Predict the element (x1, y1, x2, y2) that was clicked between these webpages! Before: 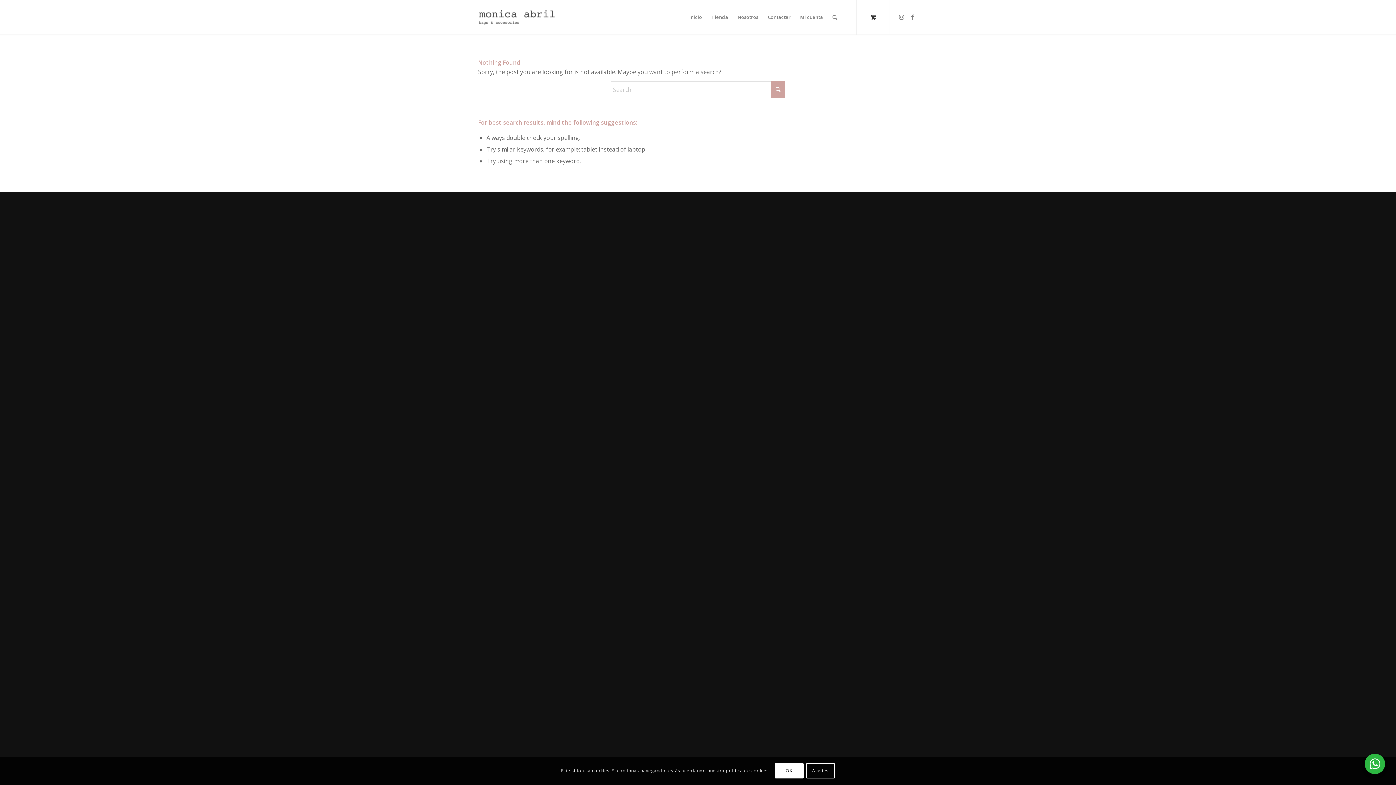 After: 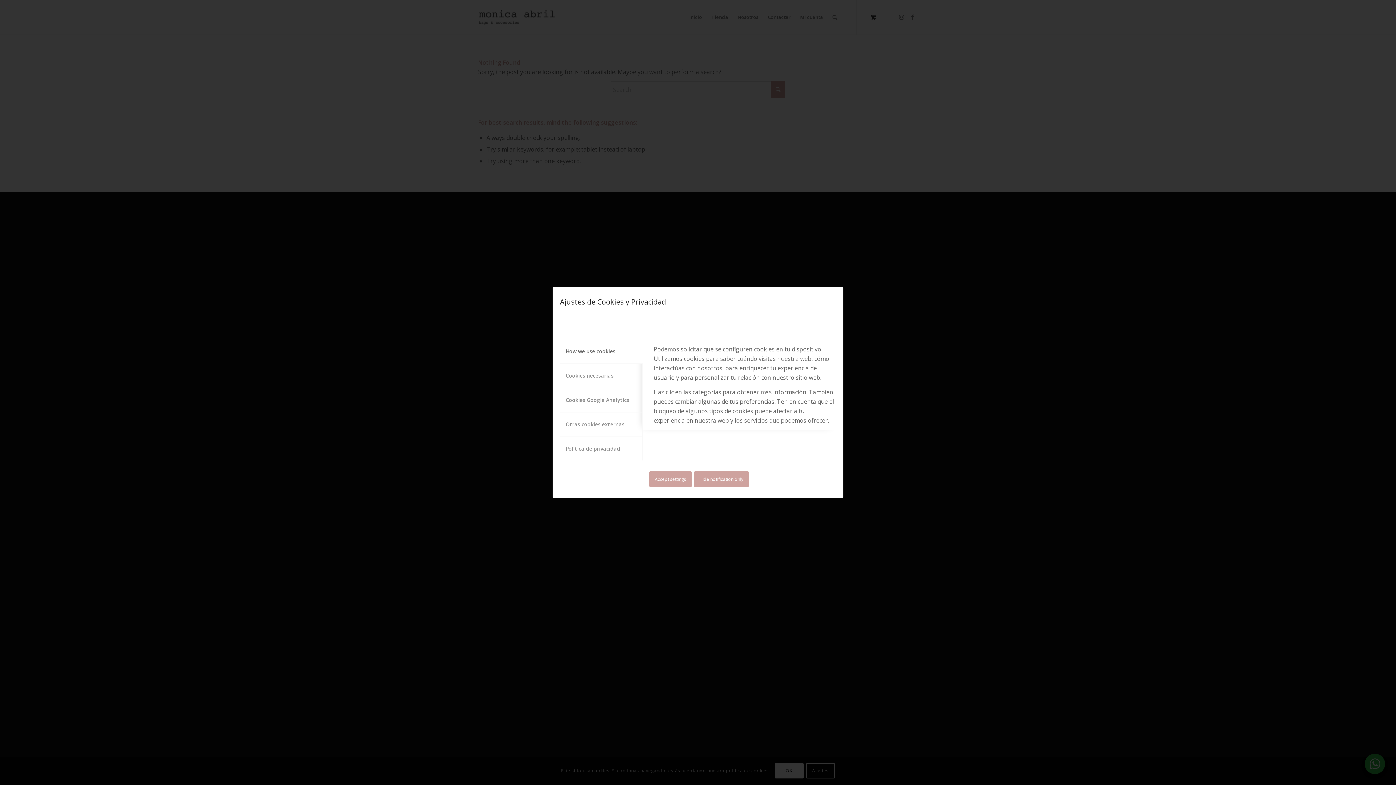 Action: label: Ajustes bbox: (806, 763, 835, 779)